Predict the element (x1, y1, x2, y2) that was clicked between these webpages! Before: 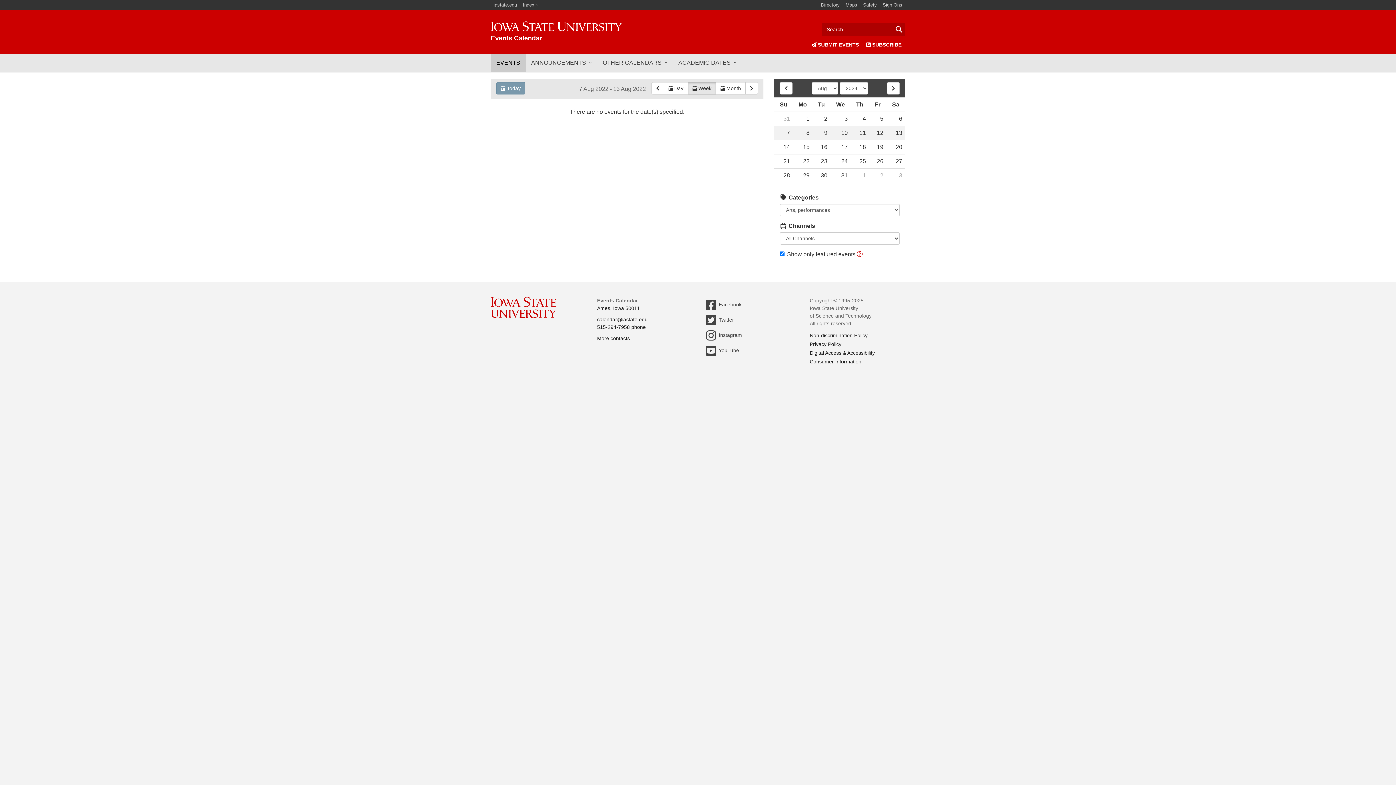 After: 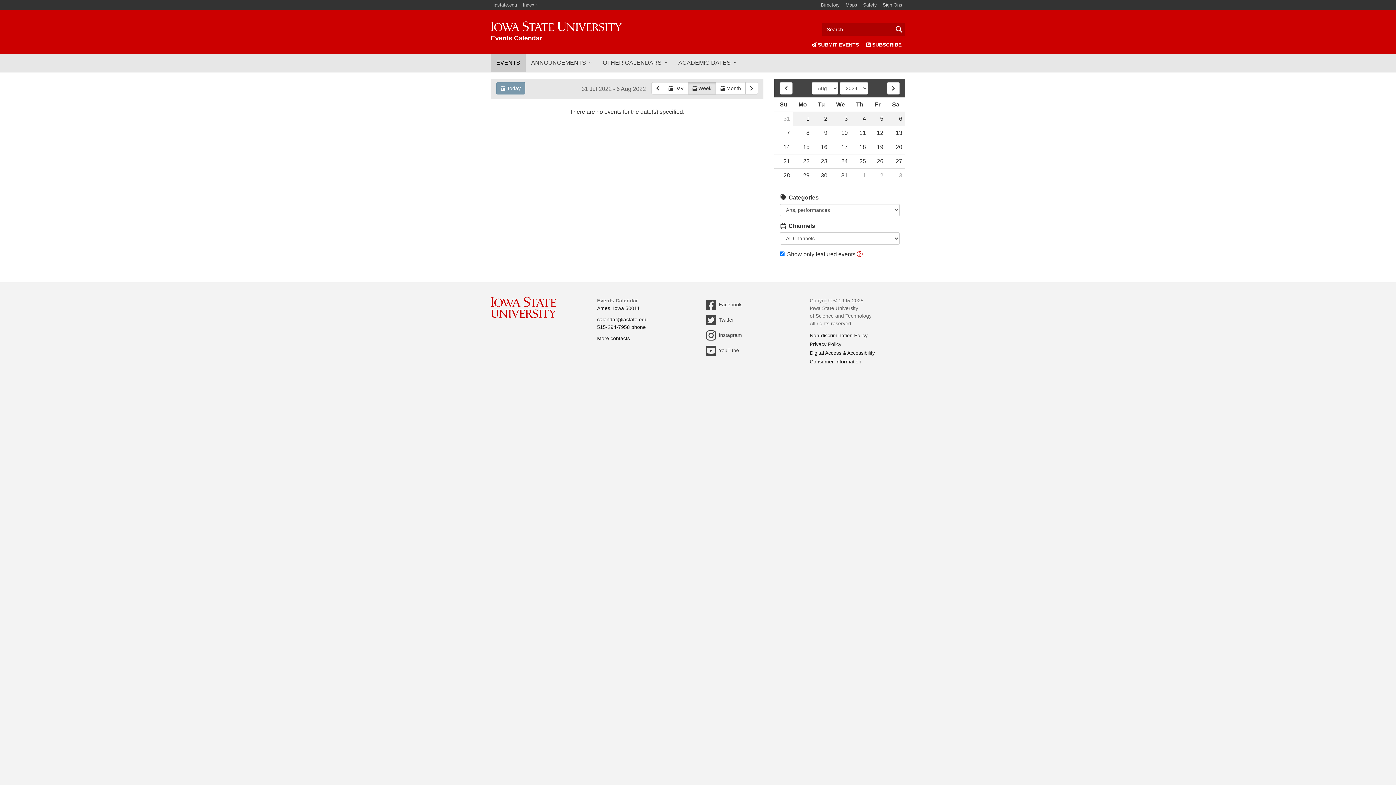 Action: bbox: (830, 112, 850, 125) label: 3